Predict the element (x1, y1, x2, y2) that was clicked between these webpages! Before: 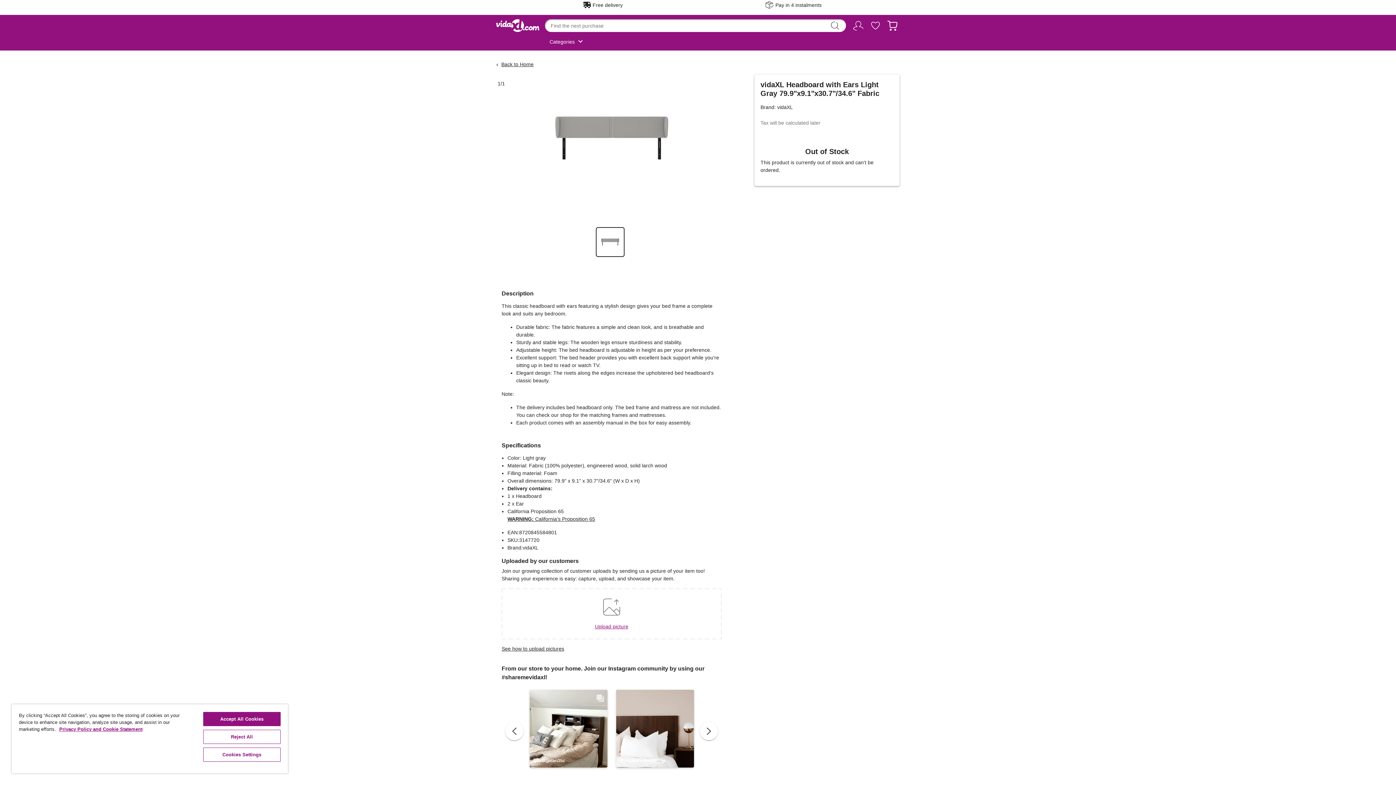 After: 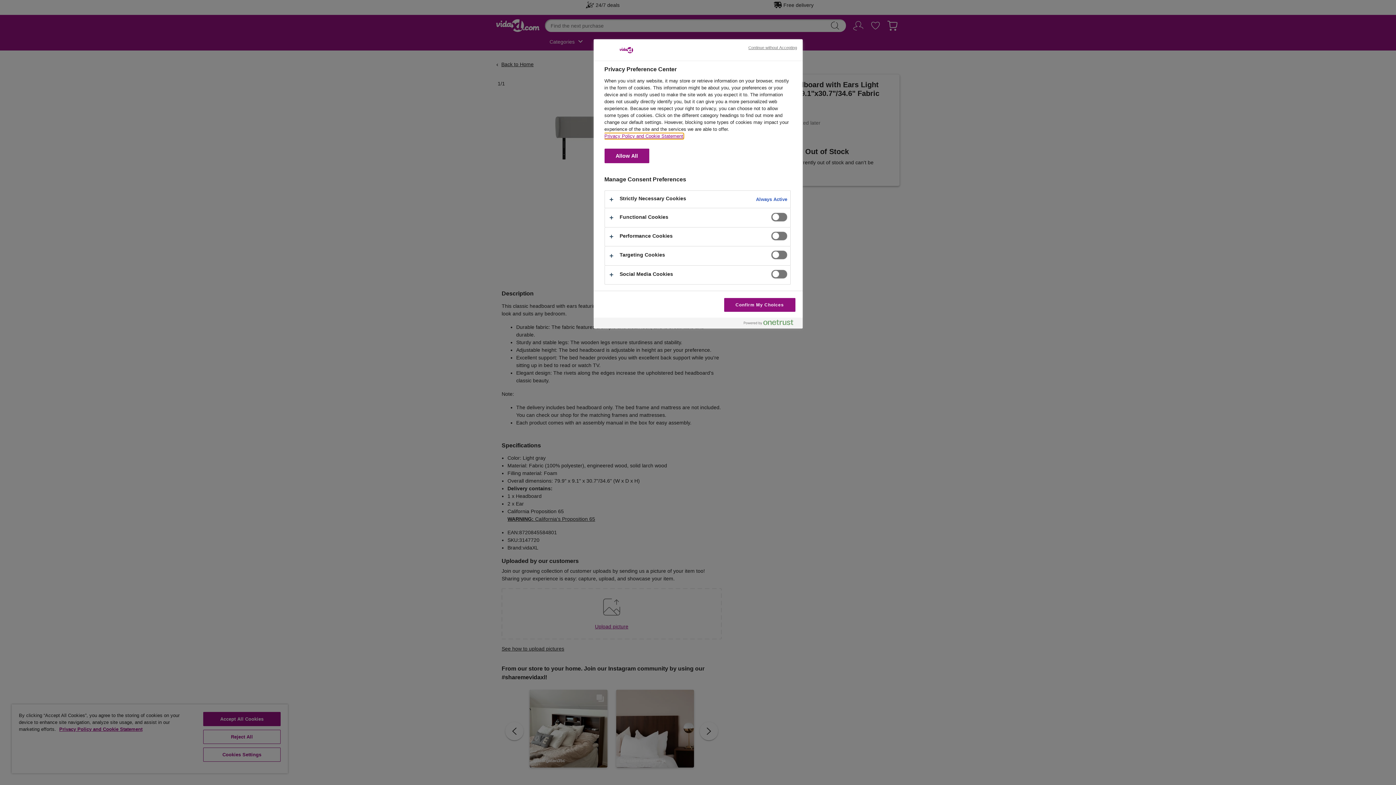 Action: label: Cookies Settings bbox: (203, 748, 280, 762)